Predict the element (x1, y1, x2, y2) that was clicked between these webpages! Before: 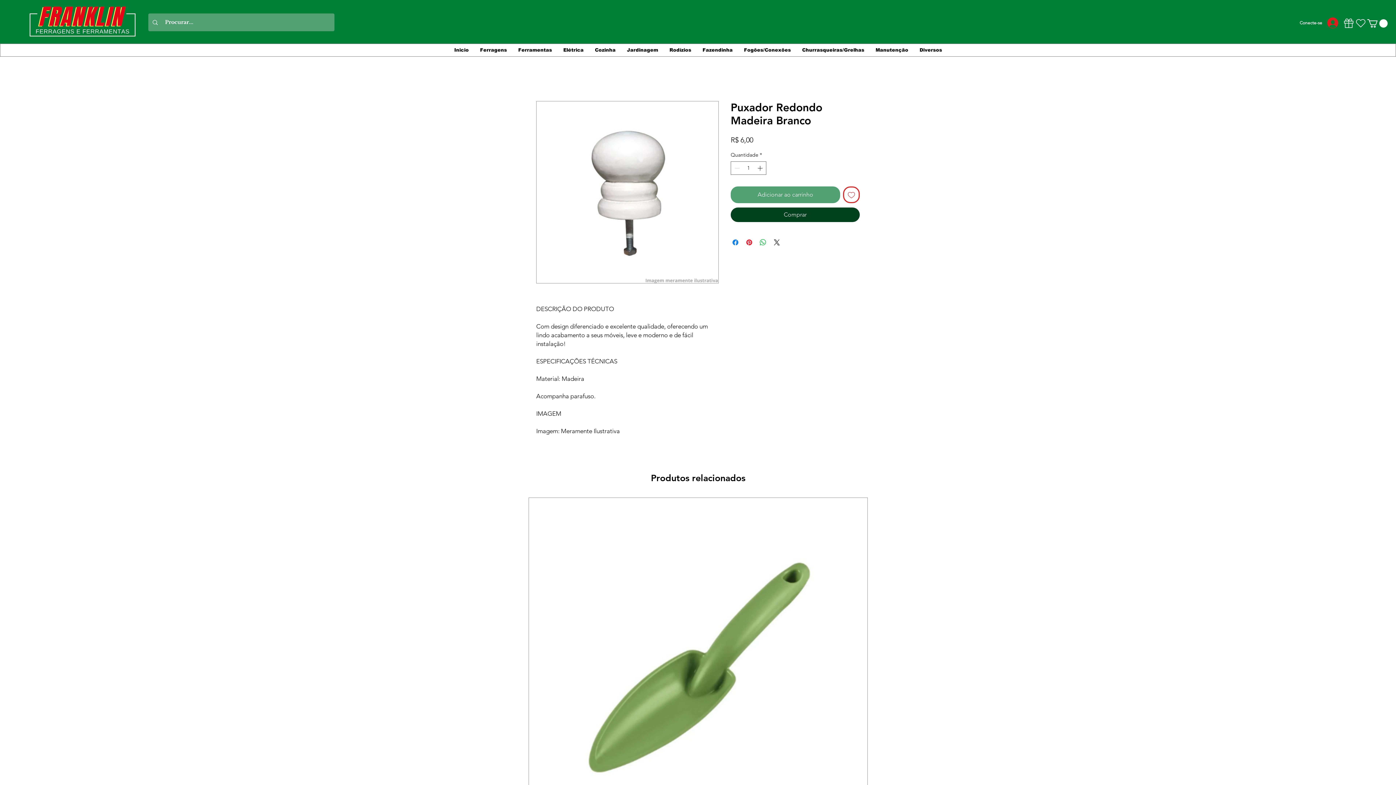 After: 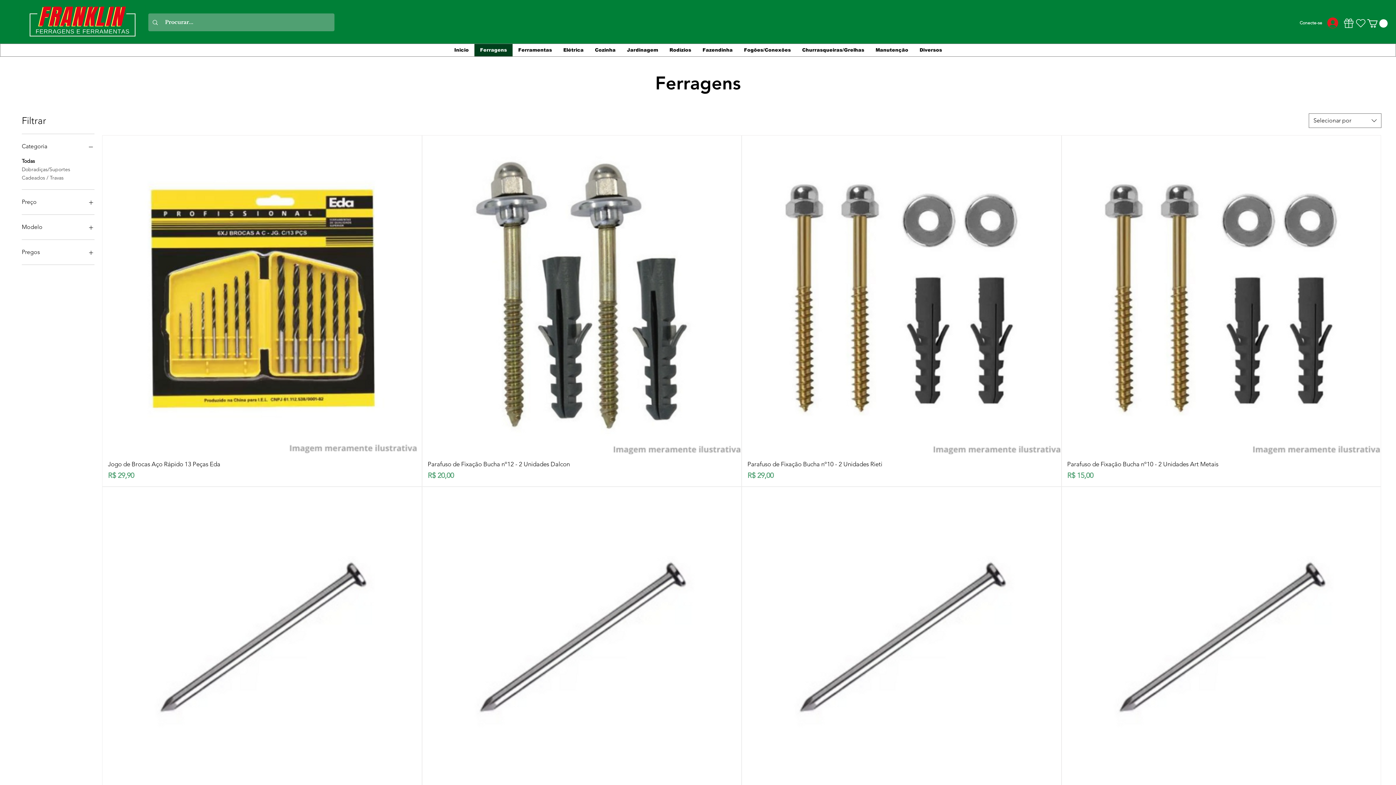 Action: bbox: (474, 43, 512, 56) label: Ferragens